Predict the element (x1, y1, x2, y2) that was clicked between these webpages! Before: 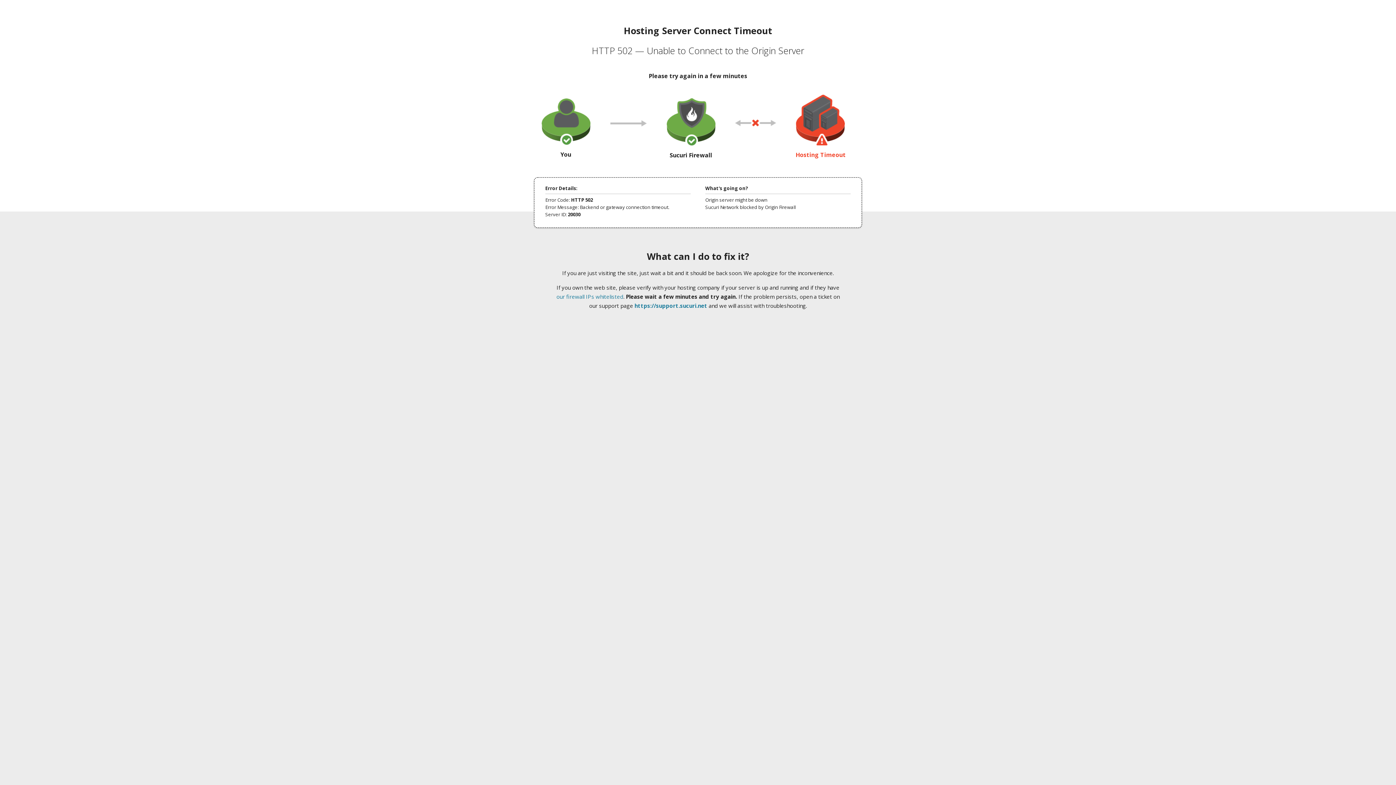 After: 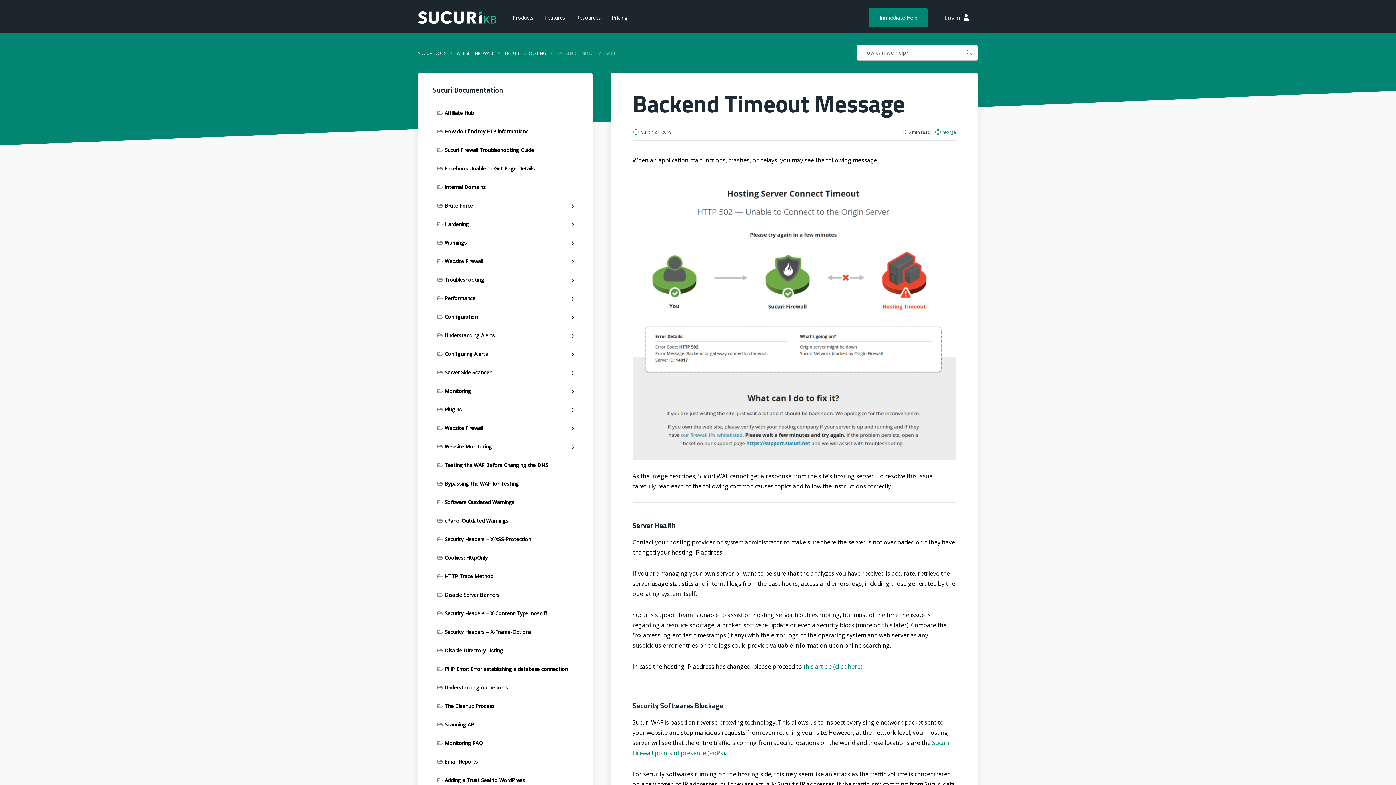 Action: bbox: (556, 293, 623, 300) label: our firewall IPs whitelisted